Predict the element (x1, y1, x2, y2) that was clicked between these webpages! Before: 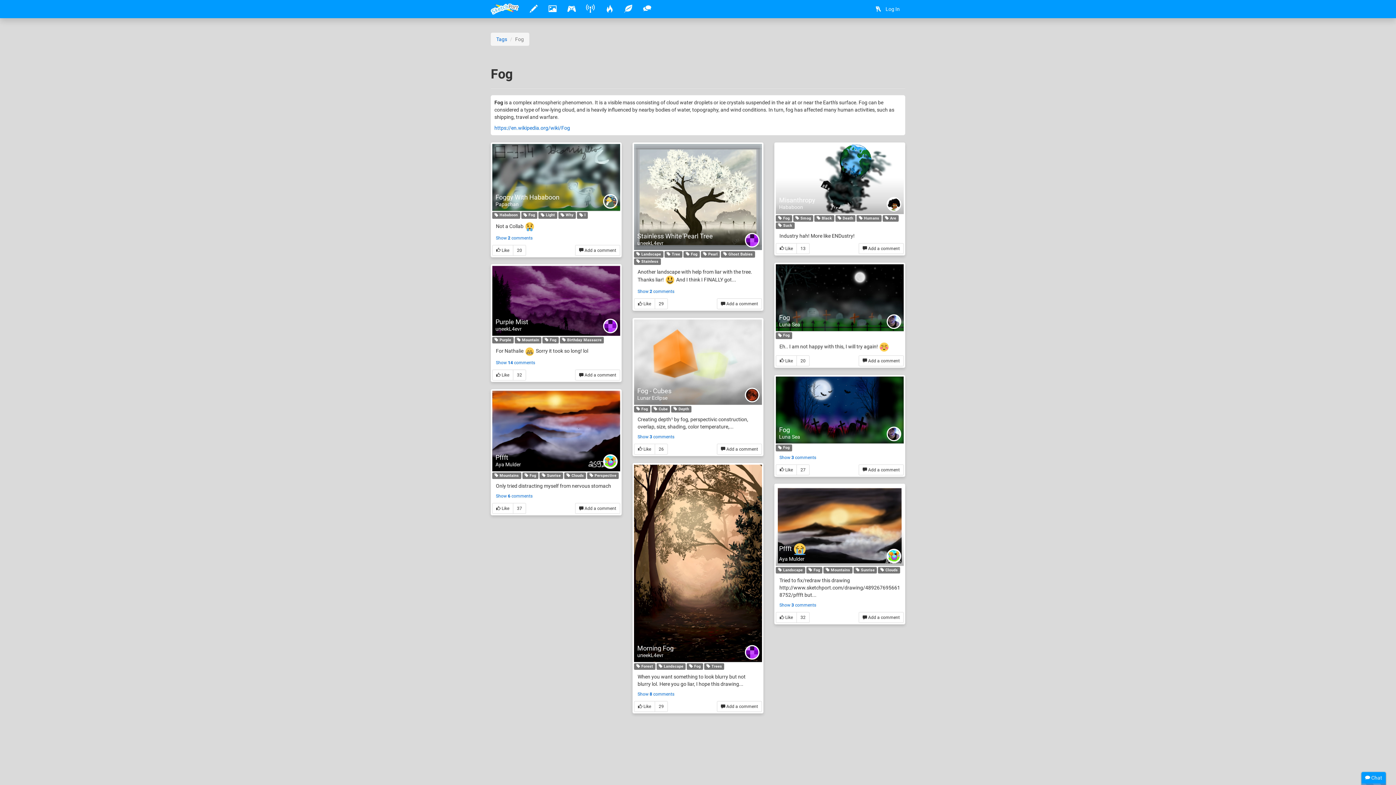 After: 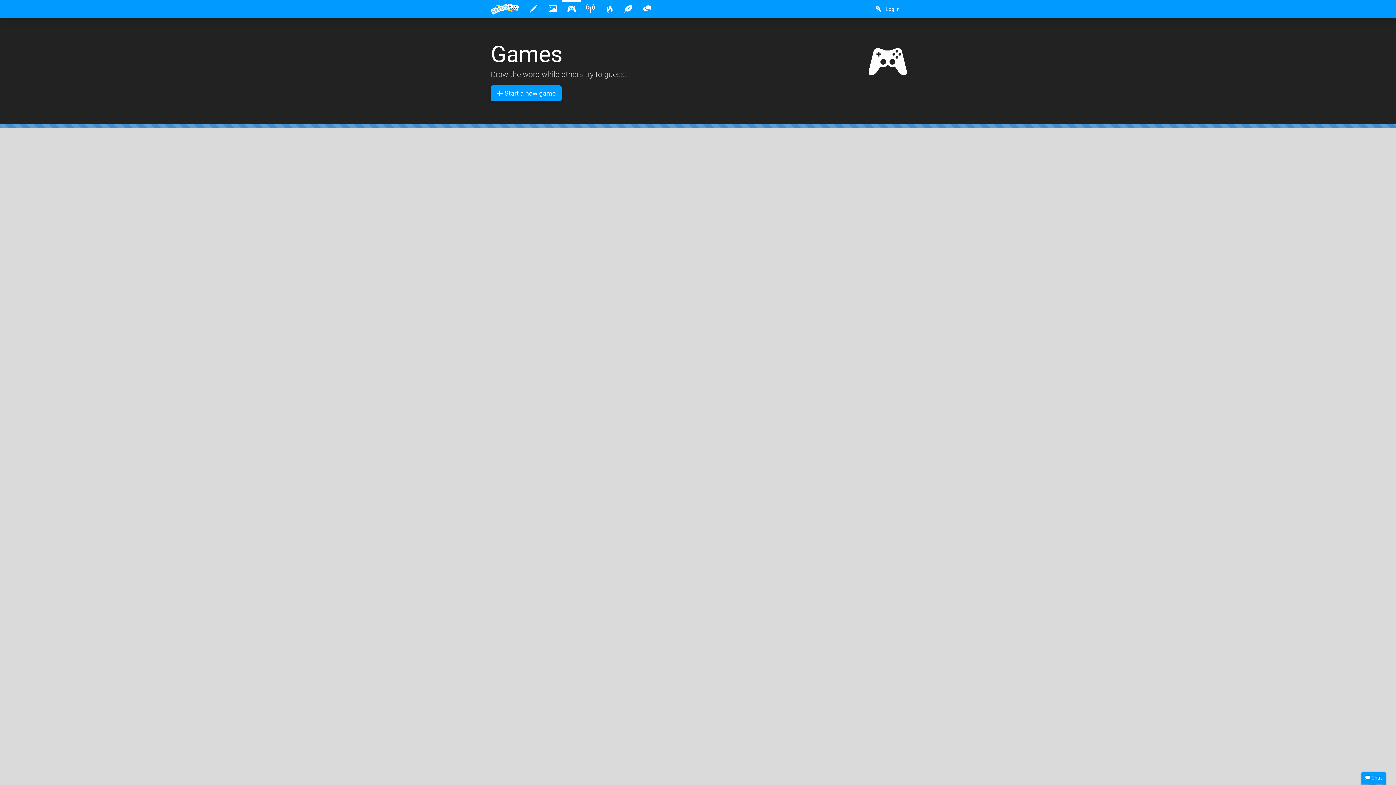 Action: bbox: (562, 0, 581, 18)